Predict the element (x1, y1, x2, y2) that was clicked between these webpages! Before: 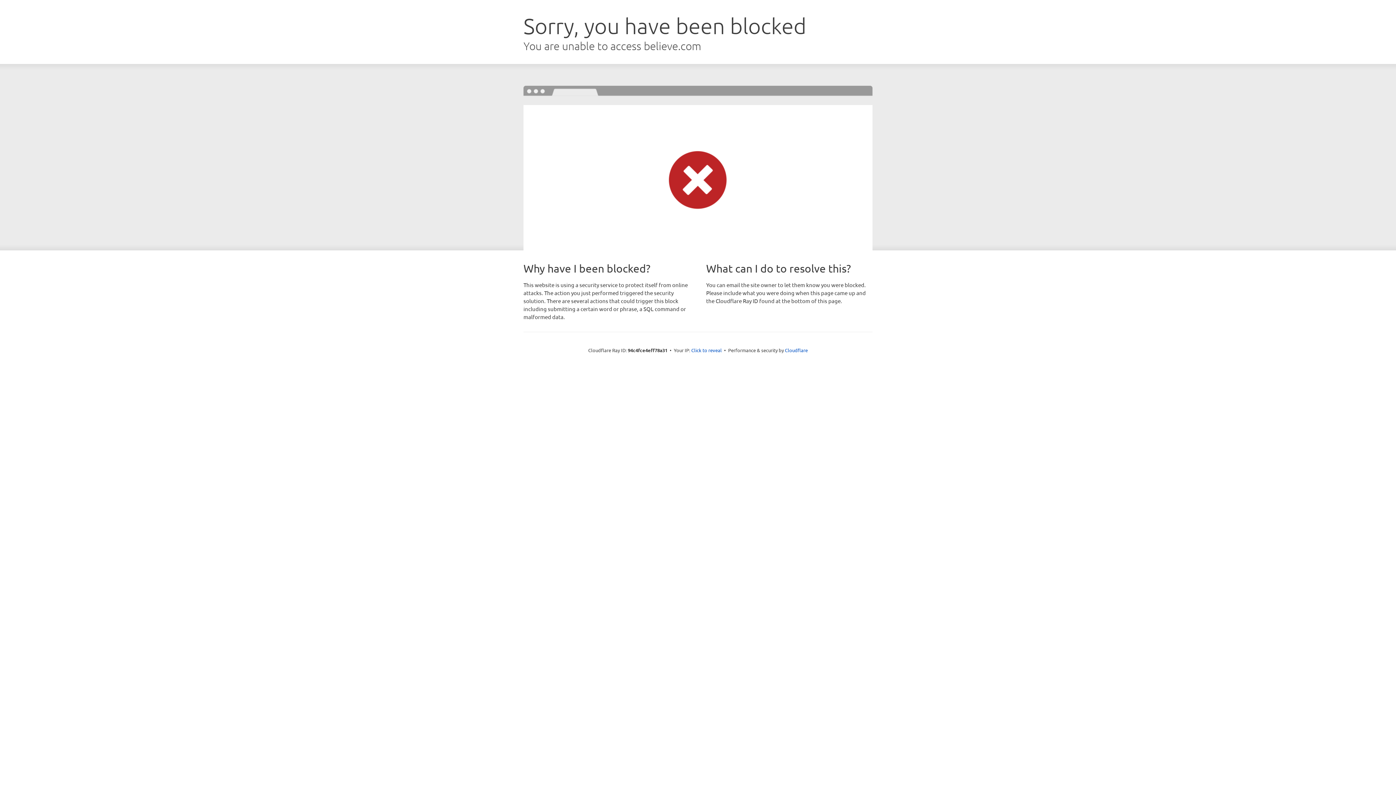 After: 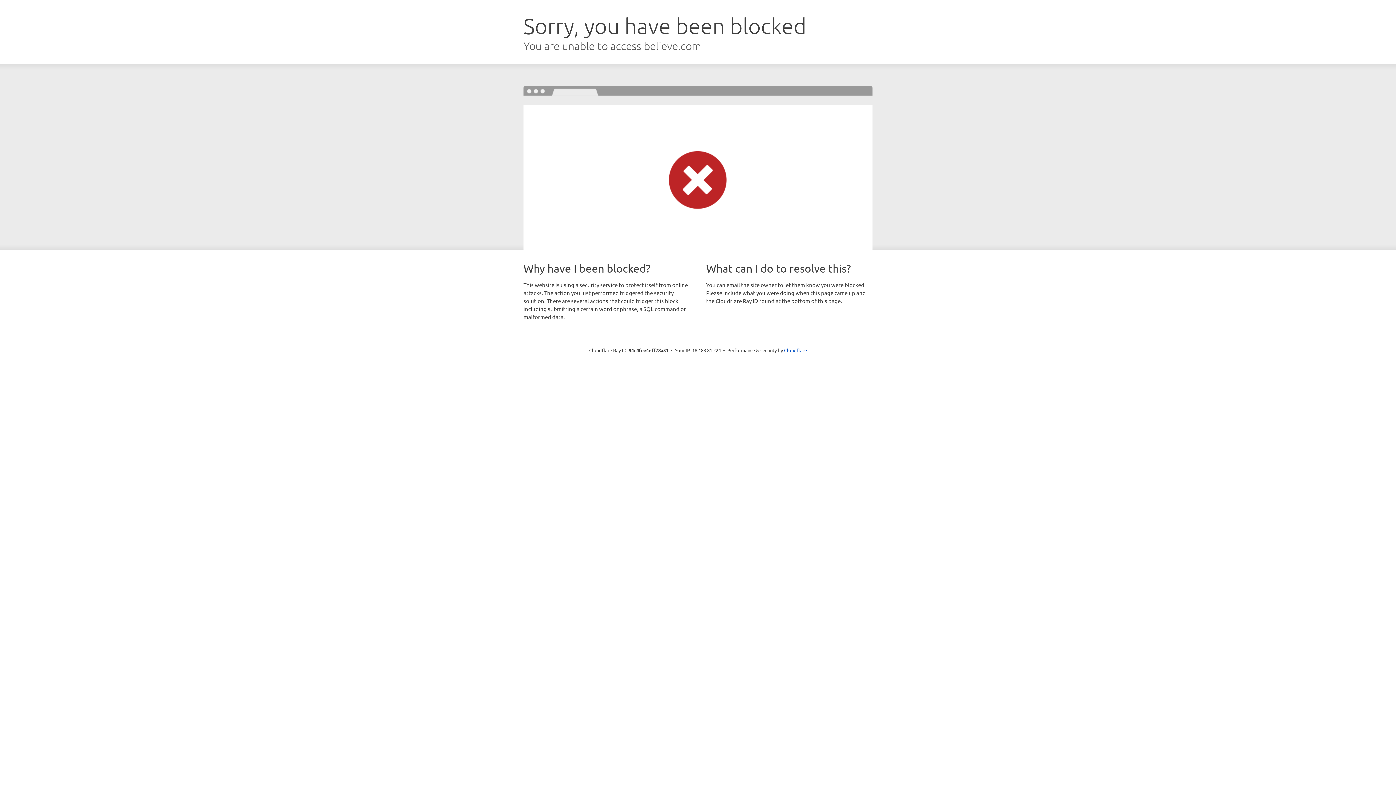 Action: label: Click to reveal bbox: (691, 346, 722, 353)